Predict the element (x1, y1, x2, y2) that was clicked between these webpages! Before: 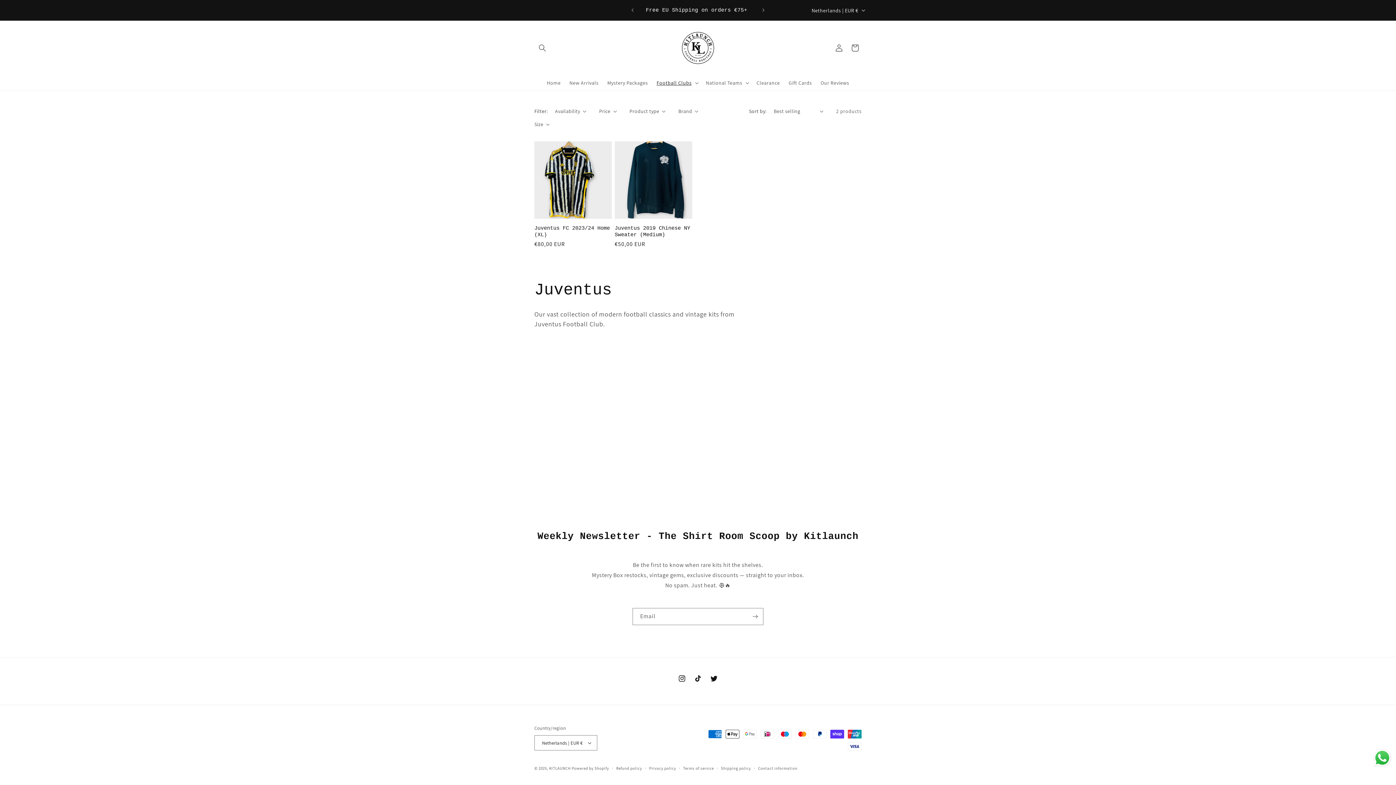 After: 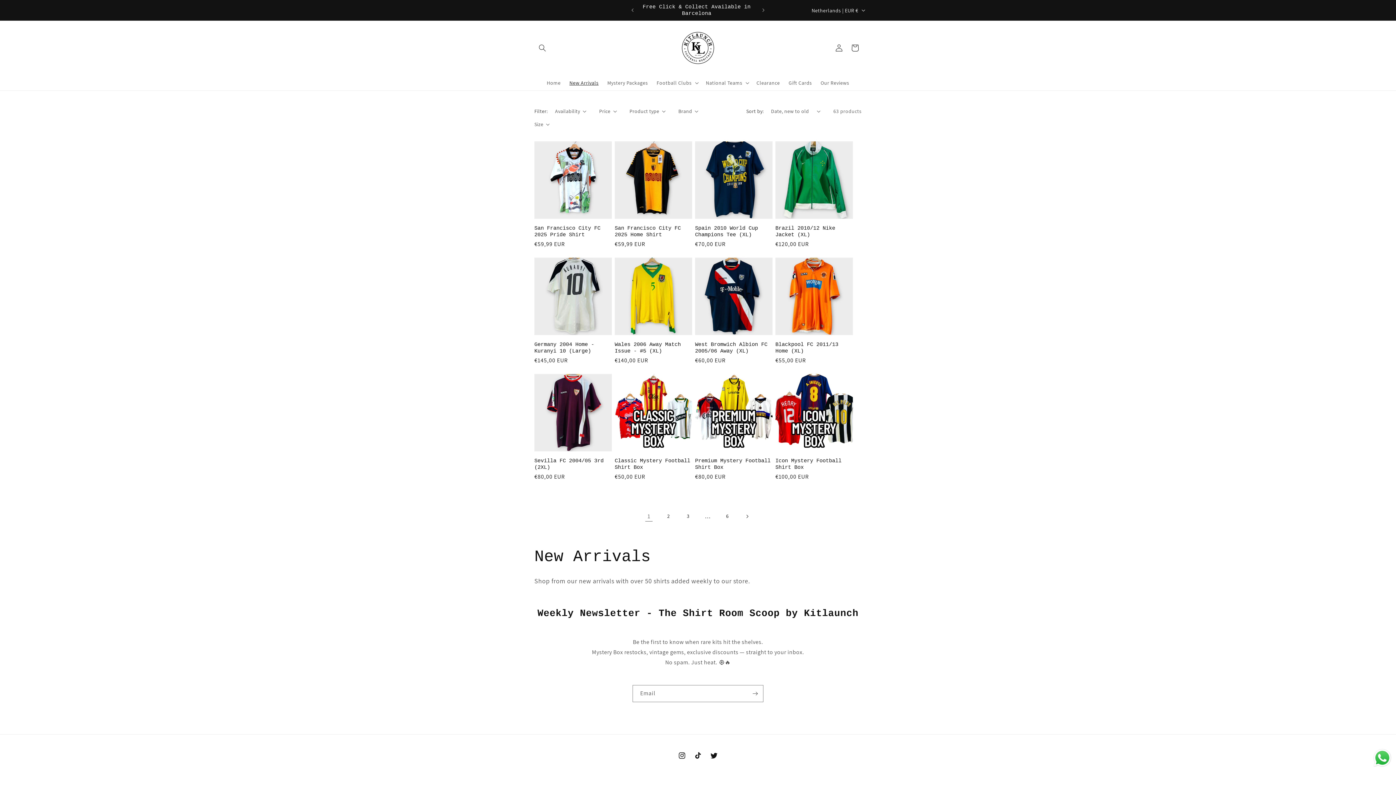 Action: label: New Arrivals bbox: (565, 75, 603, 90)